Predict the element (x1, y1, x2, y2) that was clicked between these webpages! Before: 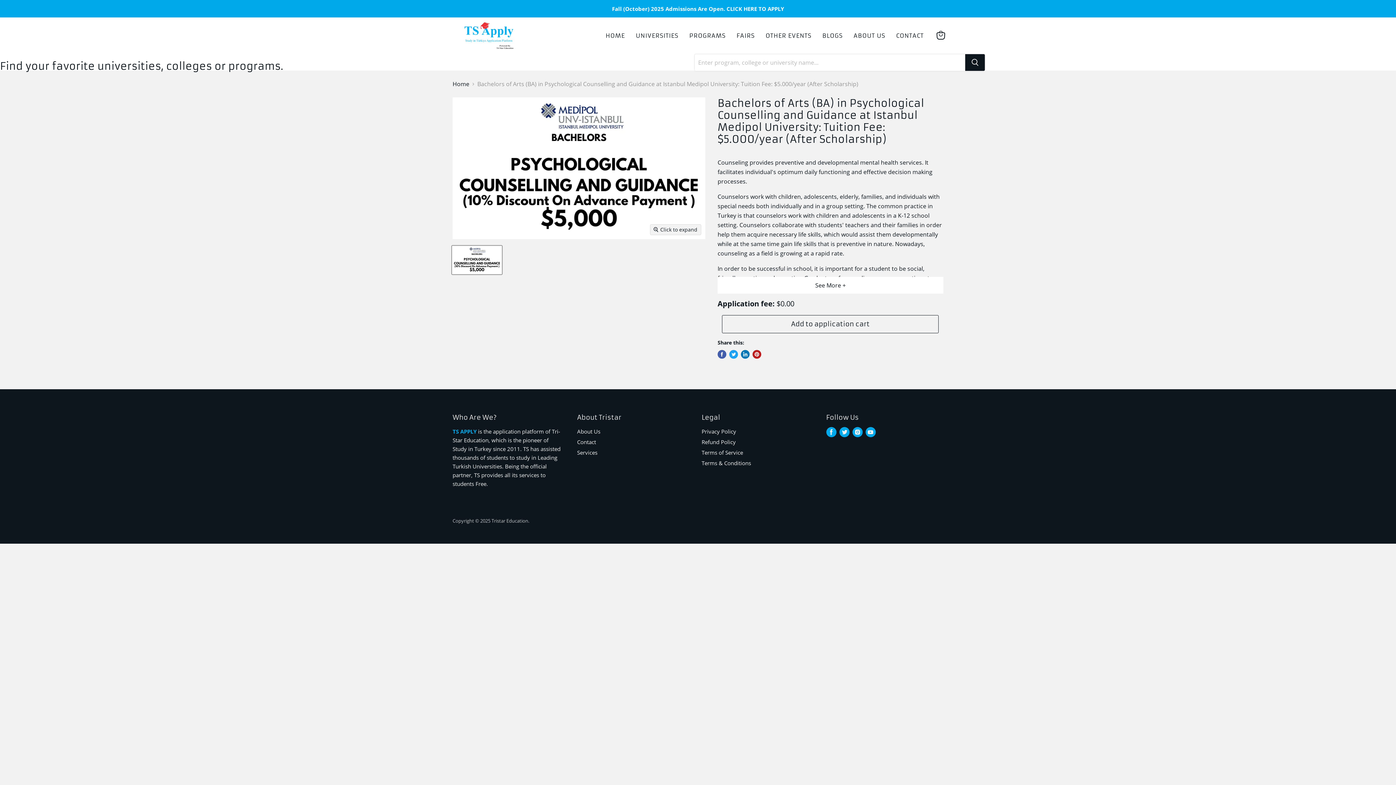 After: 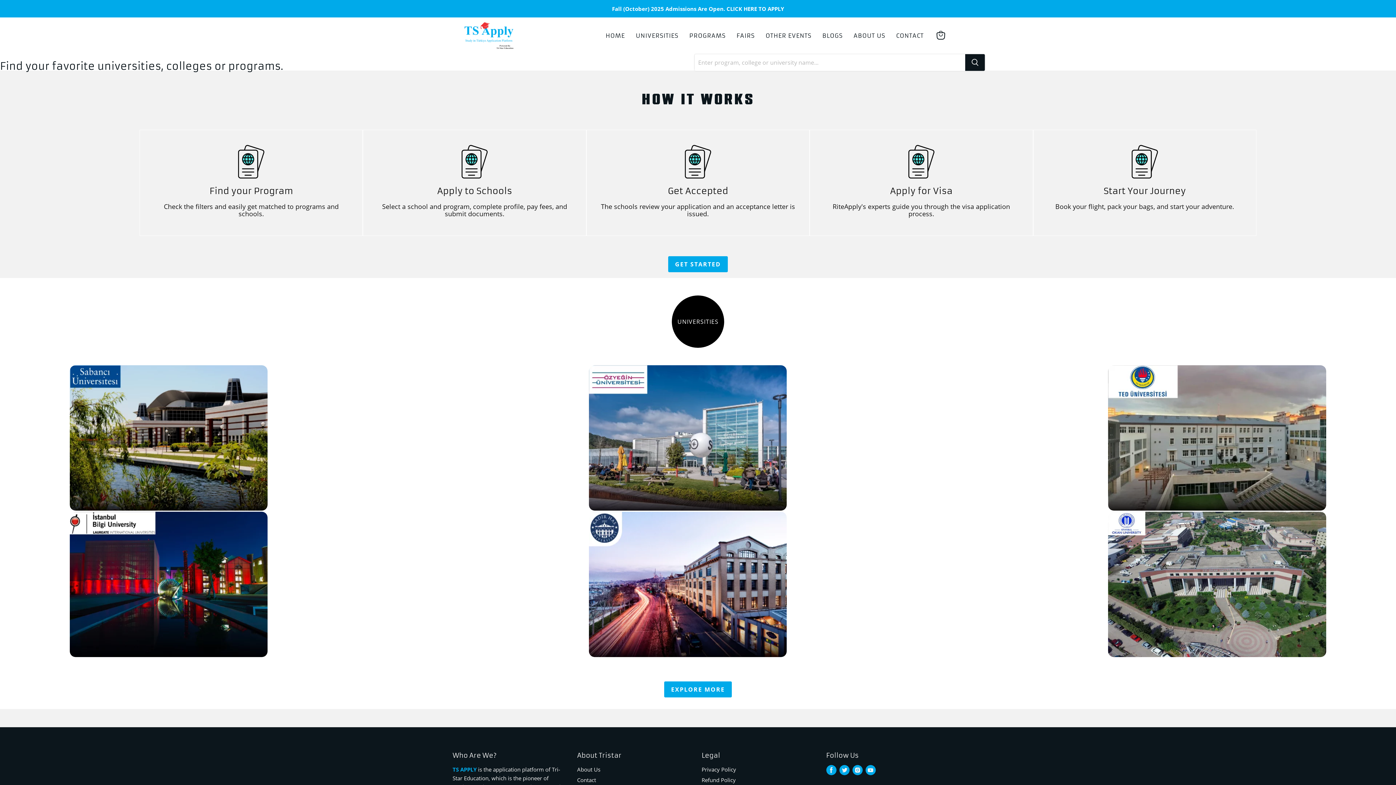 Action: bbox: (577, 449, 597, 456) label: Services